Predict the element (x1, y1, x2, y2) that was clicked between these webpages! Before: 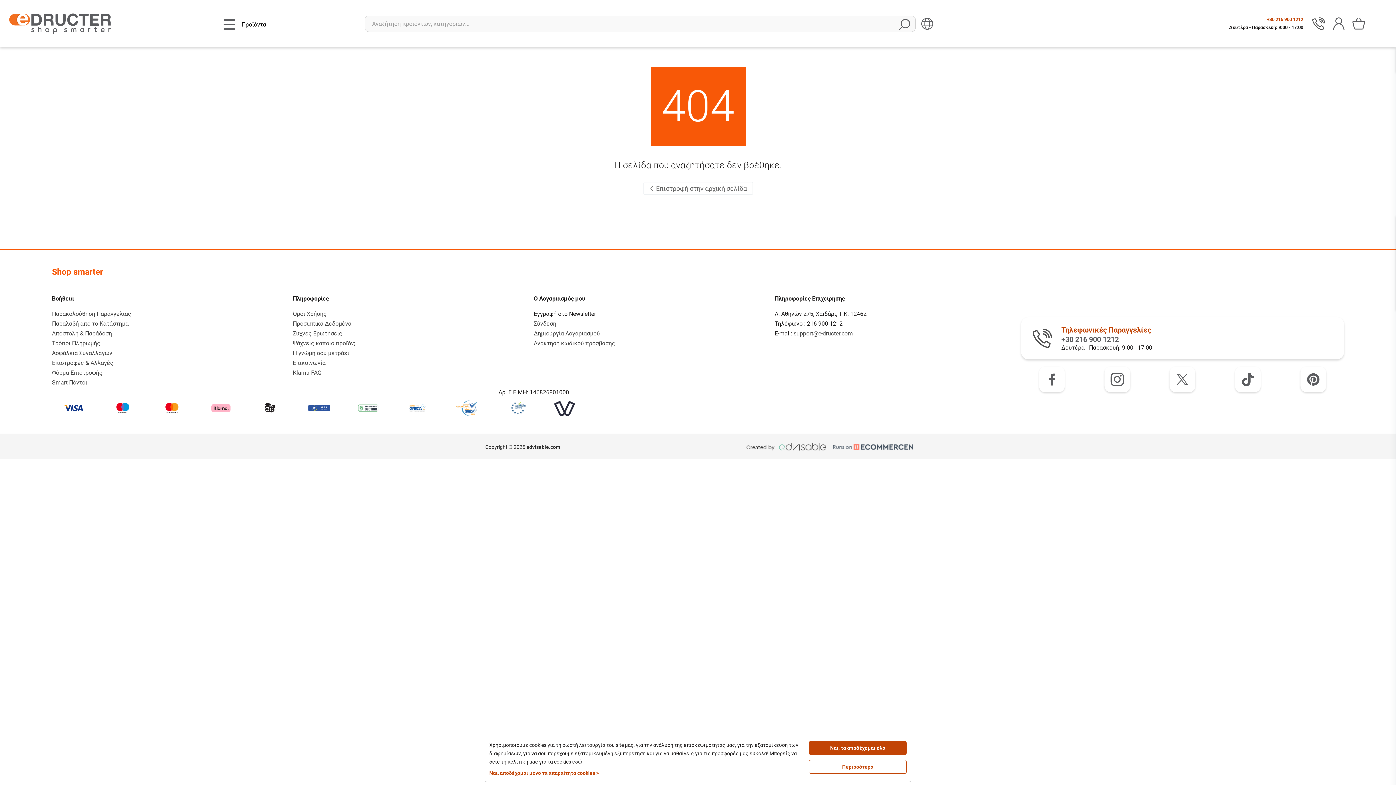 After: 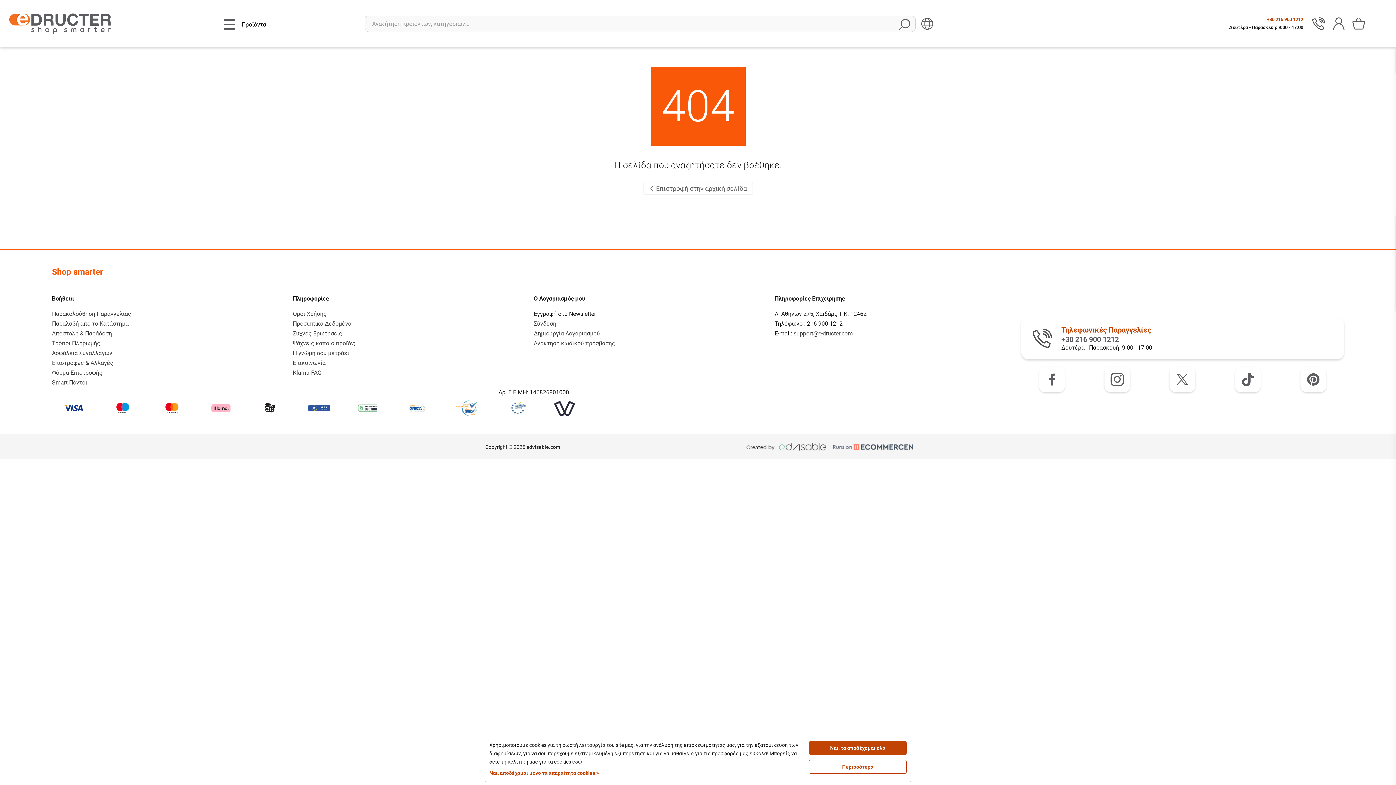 Action: bbox: (746, 443, 826, 450)